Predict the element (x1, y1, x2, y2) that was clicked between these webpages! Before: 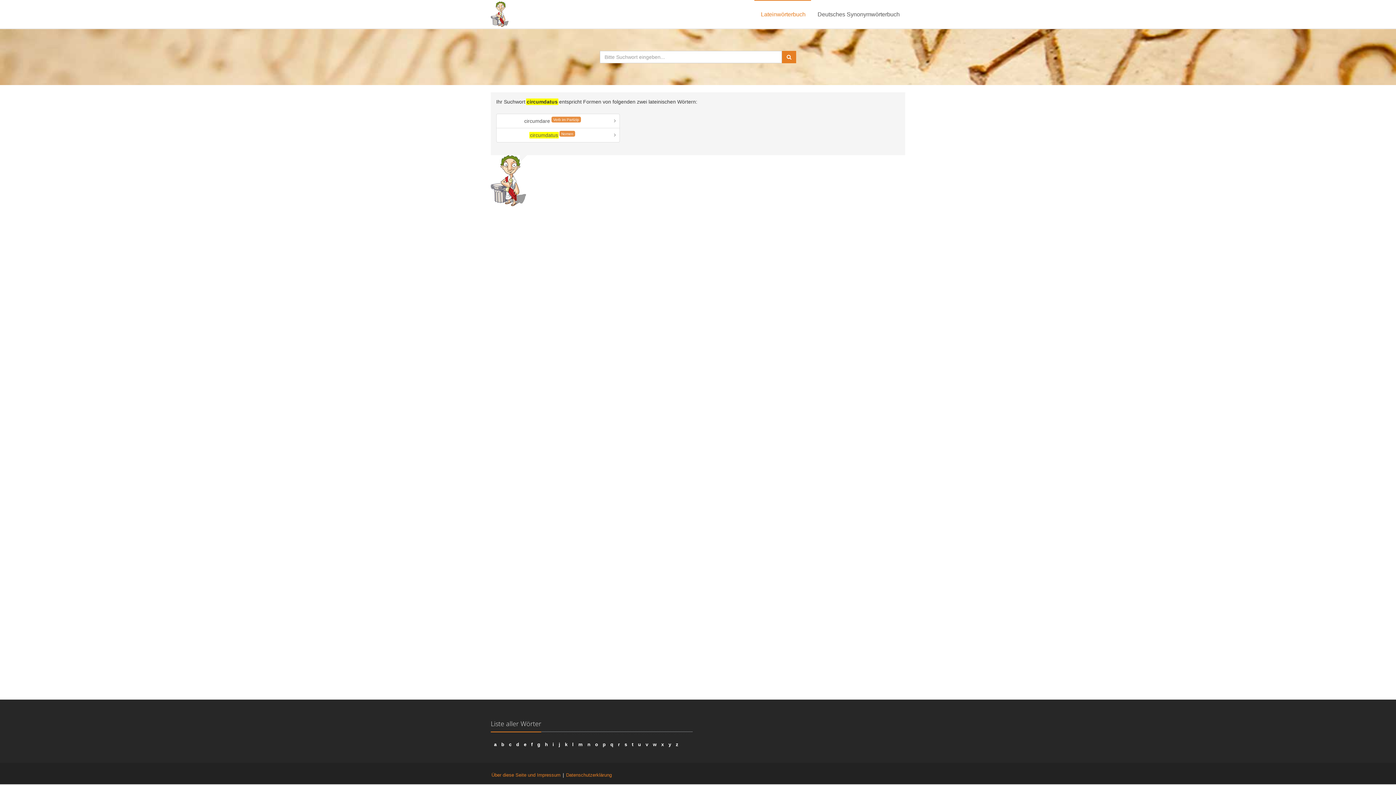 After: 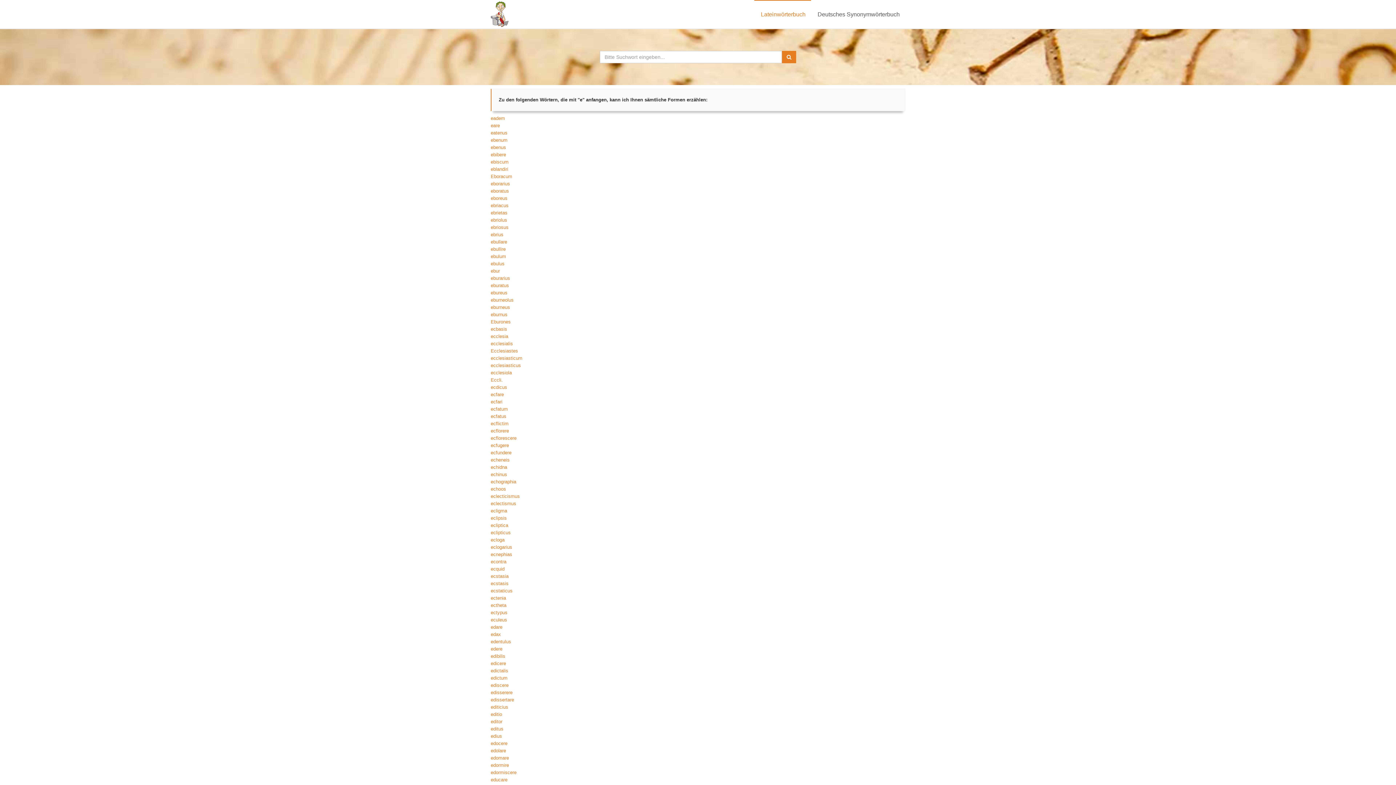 Action: label: e bbox: (524, 742, 526, 747)